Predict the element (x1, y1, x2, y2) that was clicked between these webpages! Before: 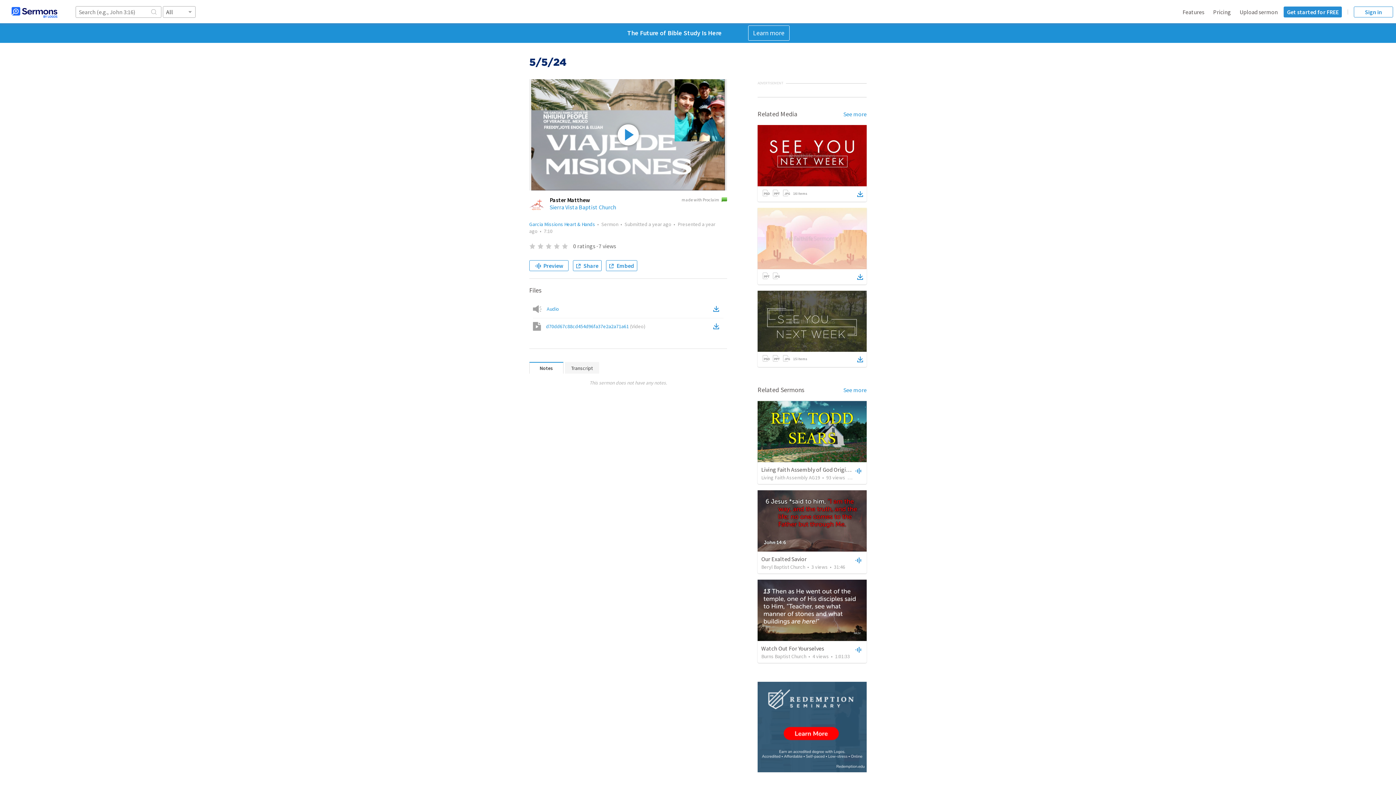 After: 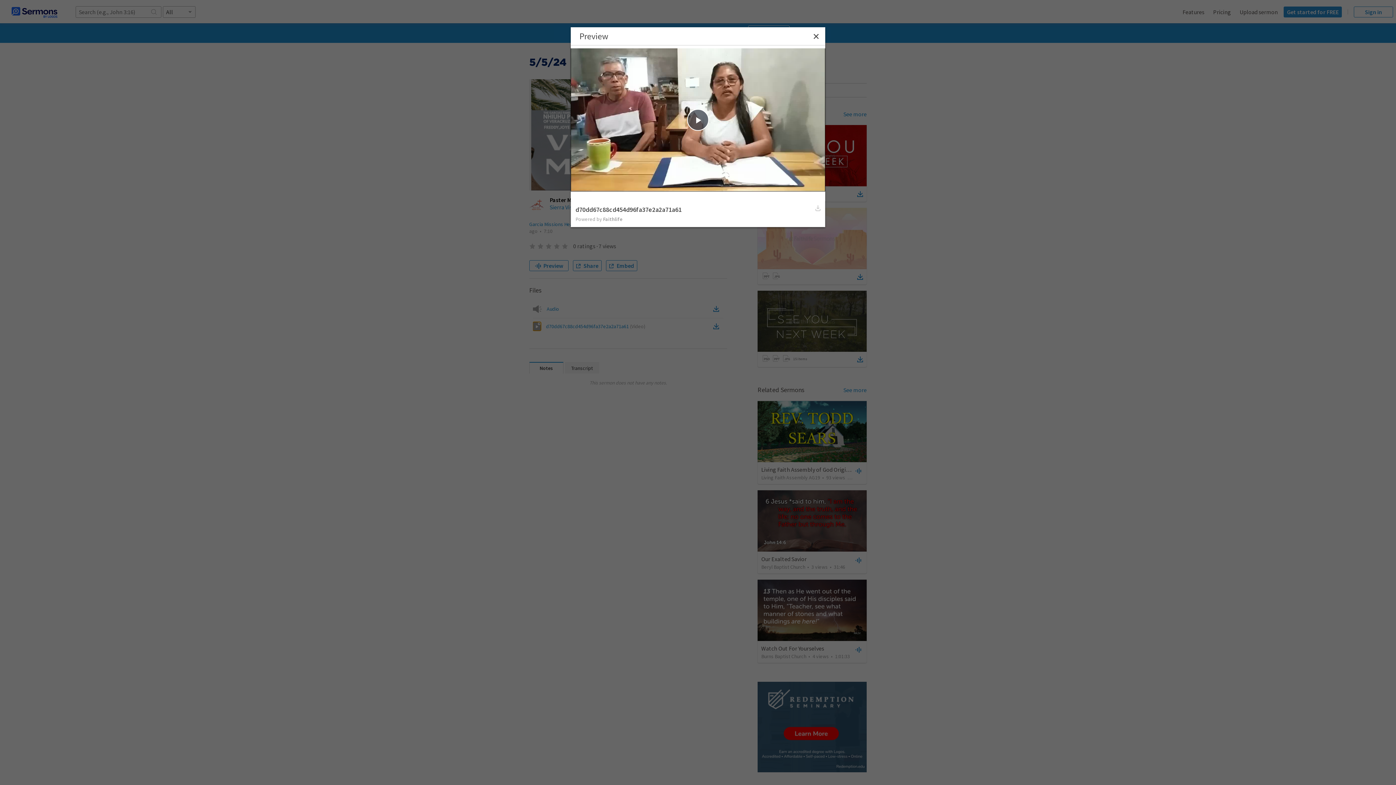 Action: bbox: (533, 322, 541, 330)